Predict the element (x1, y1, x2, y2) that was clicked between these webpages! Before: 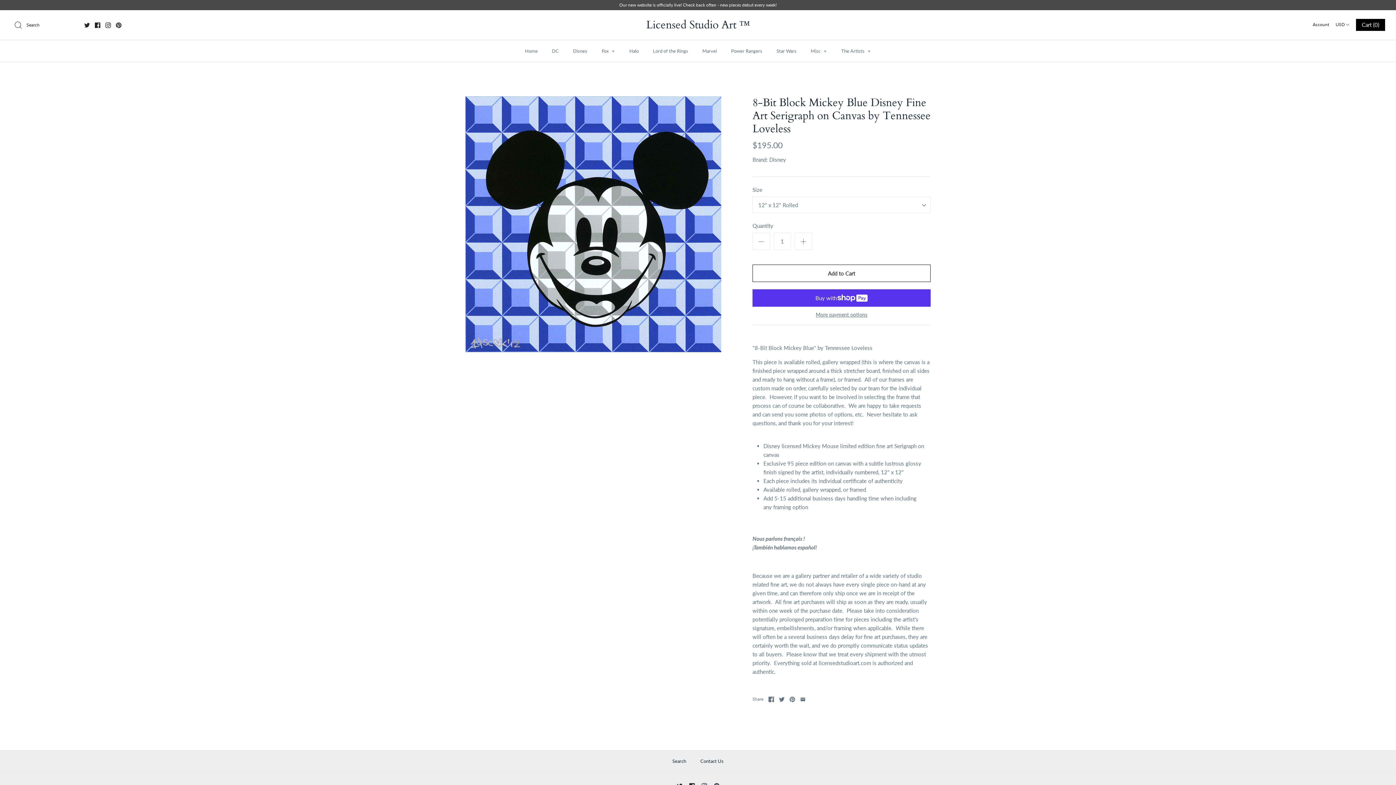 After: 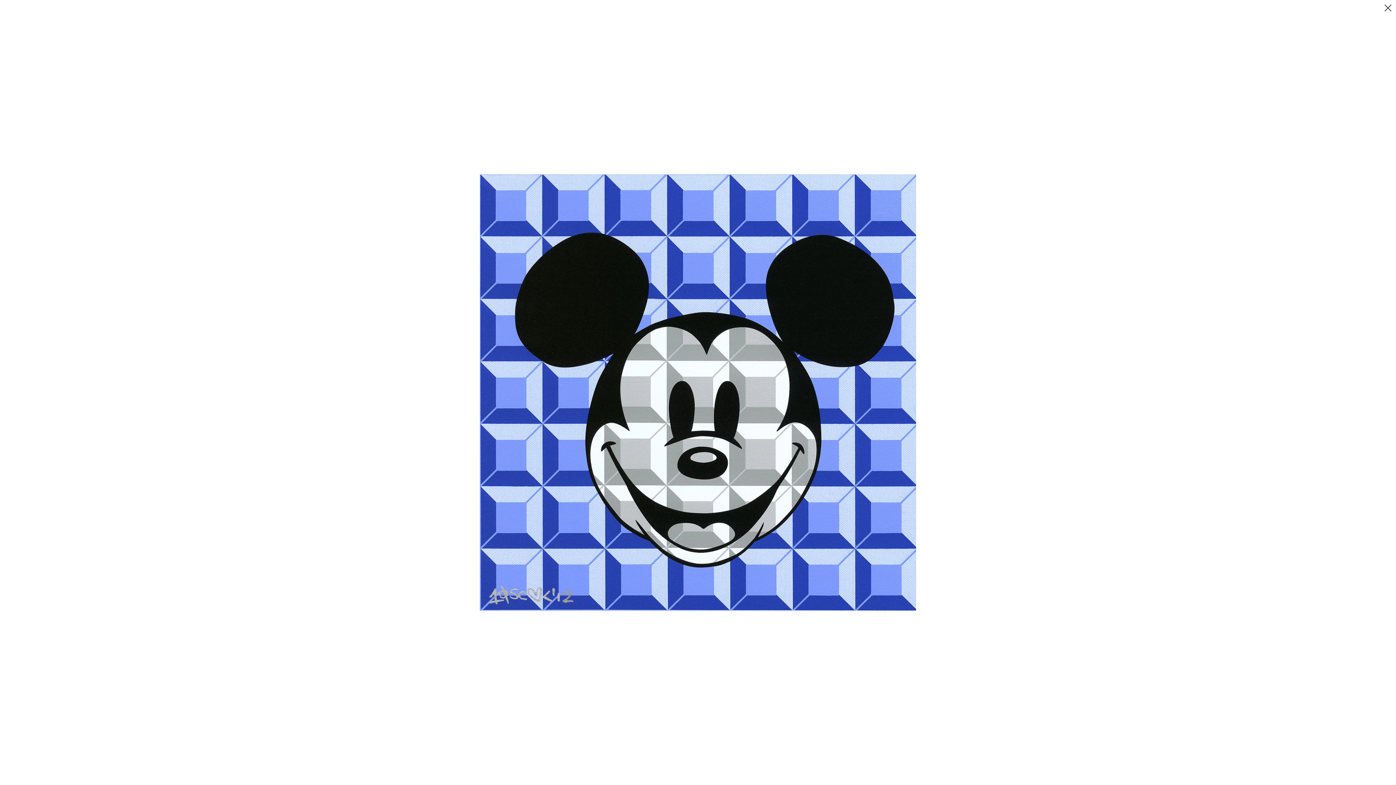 Action: bbox: (465, 96, 721, 352)